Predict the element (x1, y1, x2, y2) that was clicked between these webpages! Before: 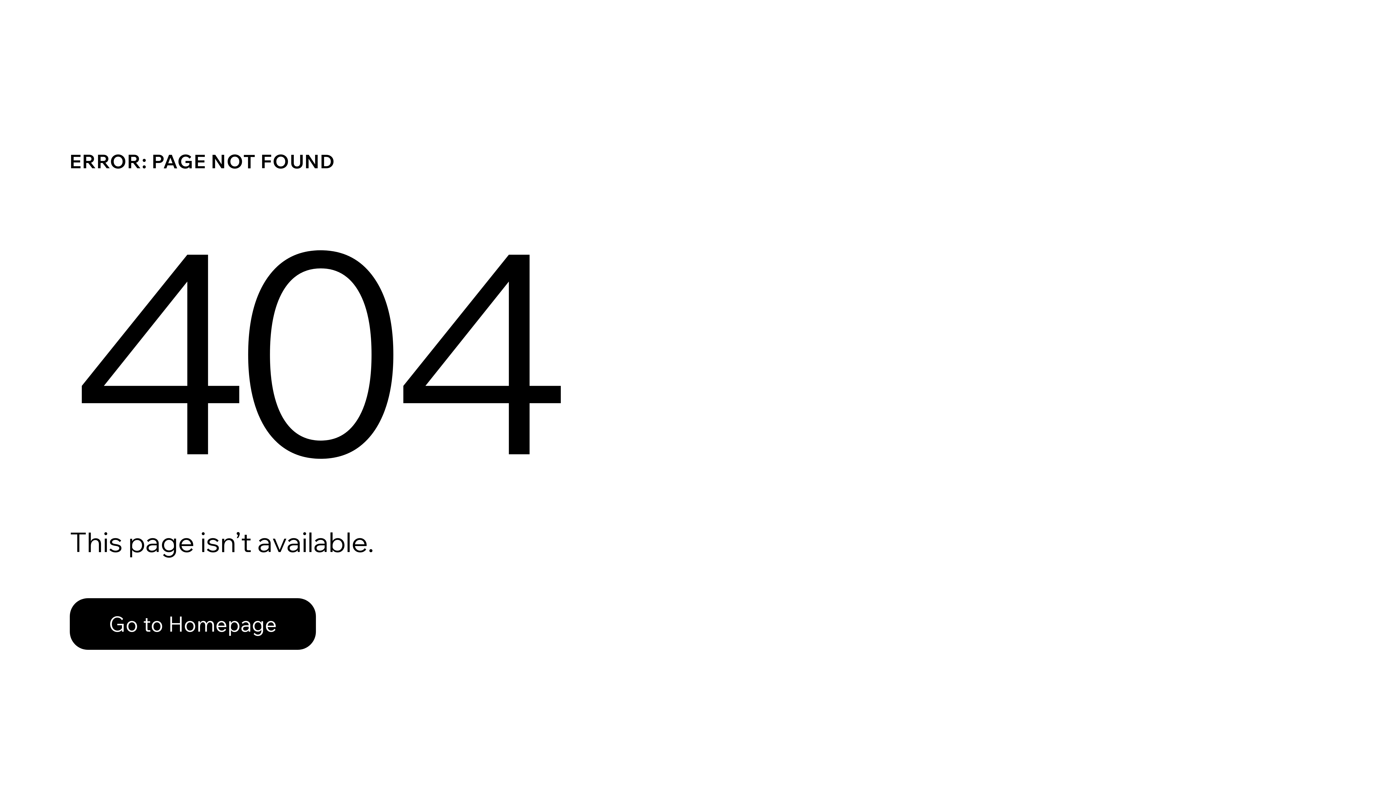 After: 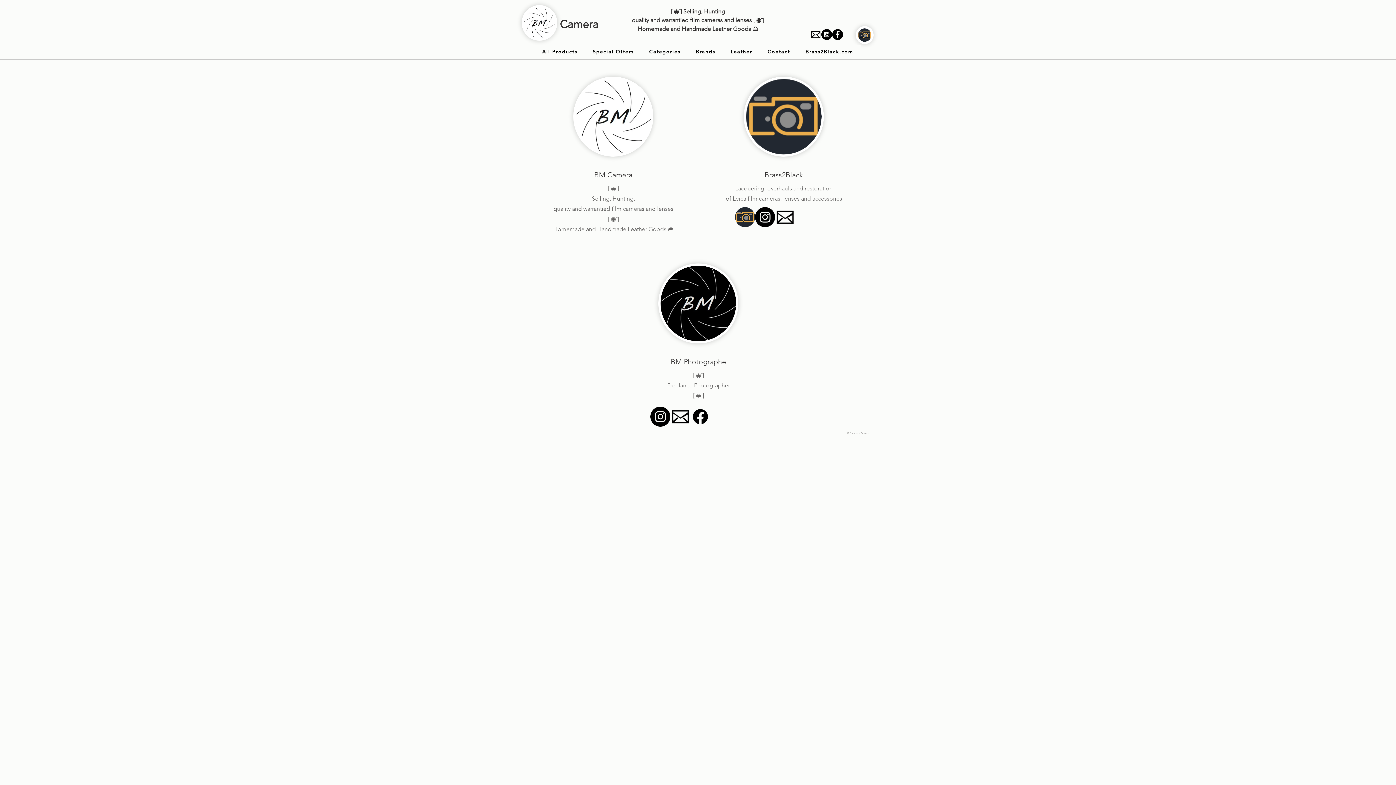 Action: label: Go to Homepage bbox: (69, 582, 768, 659)